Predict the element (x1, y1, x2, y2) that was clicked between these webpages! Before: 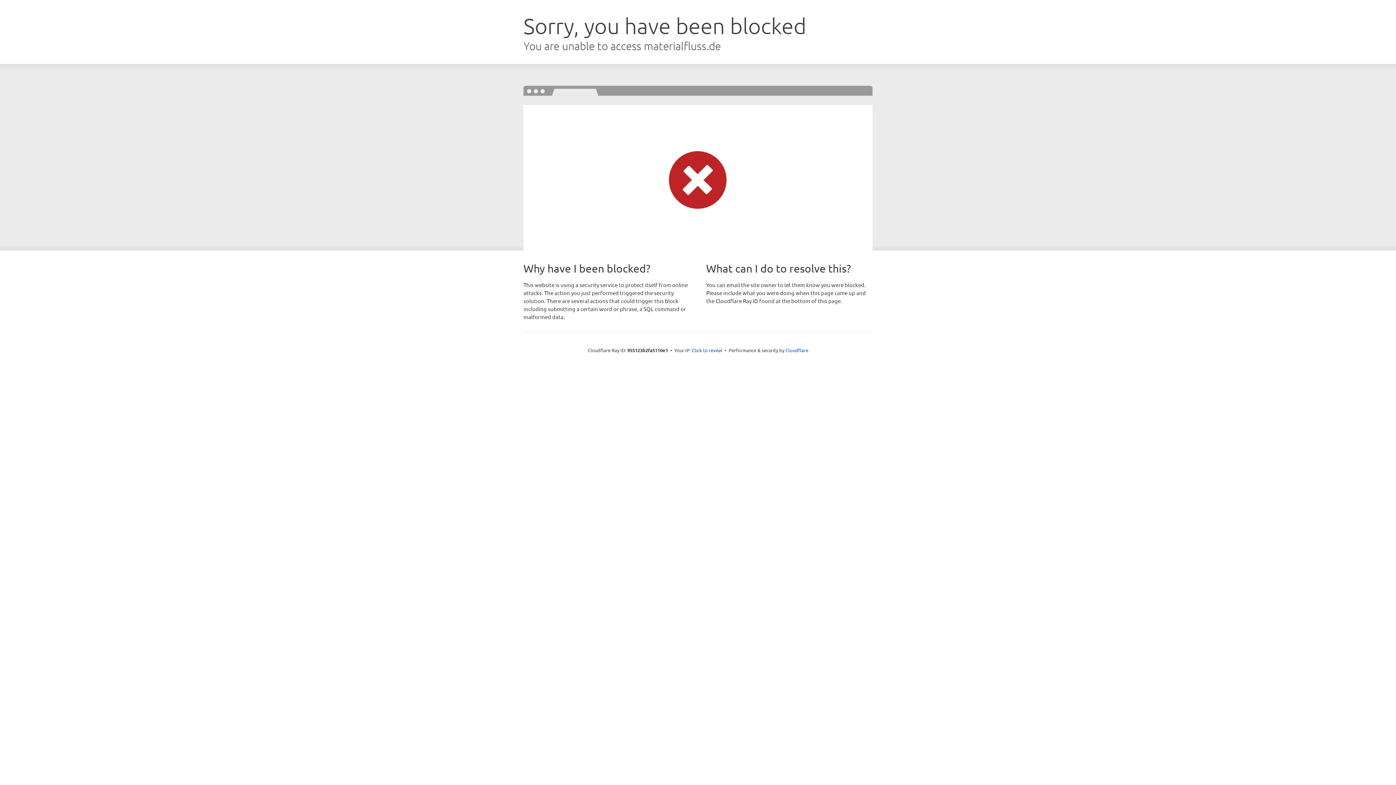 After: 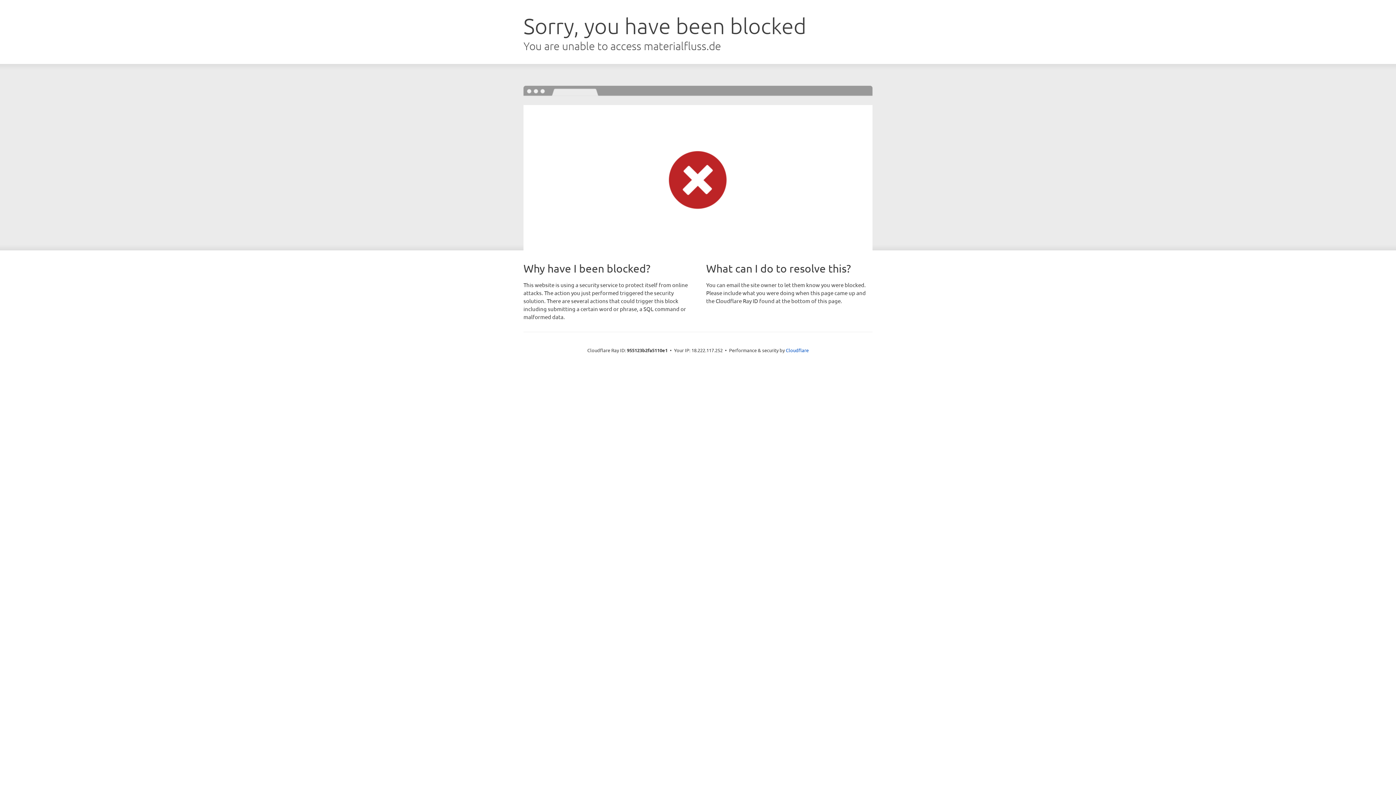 Action: label: Click to reveal bbox: (692, 346, 722, 353)